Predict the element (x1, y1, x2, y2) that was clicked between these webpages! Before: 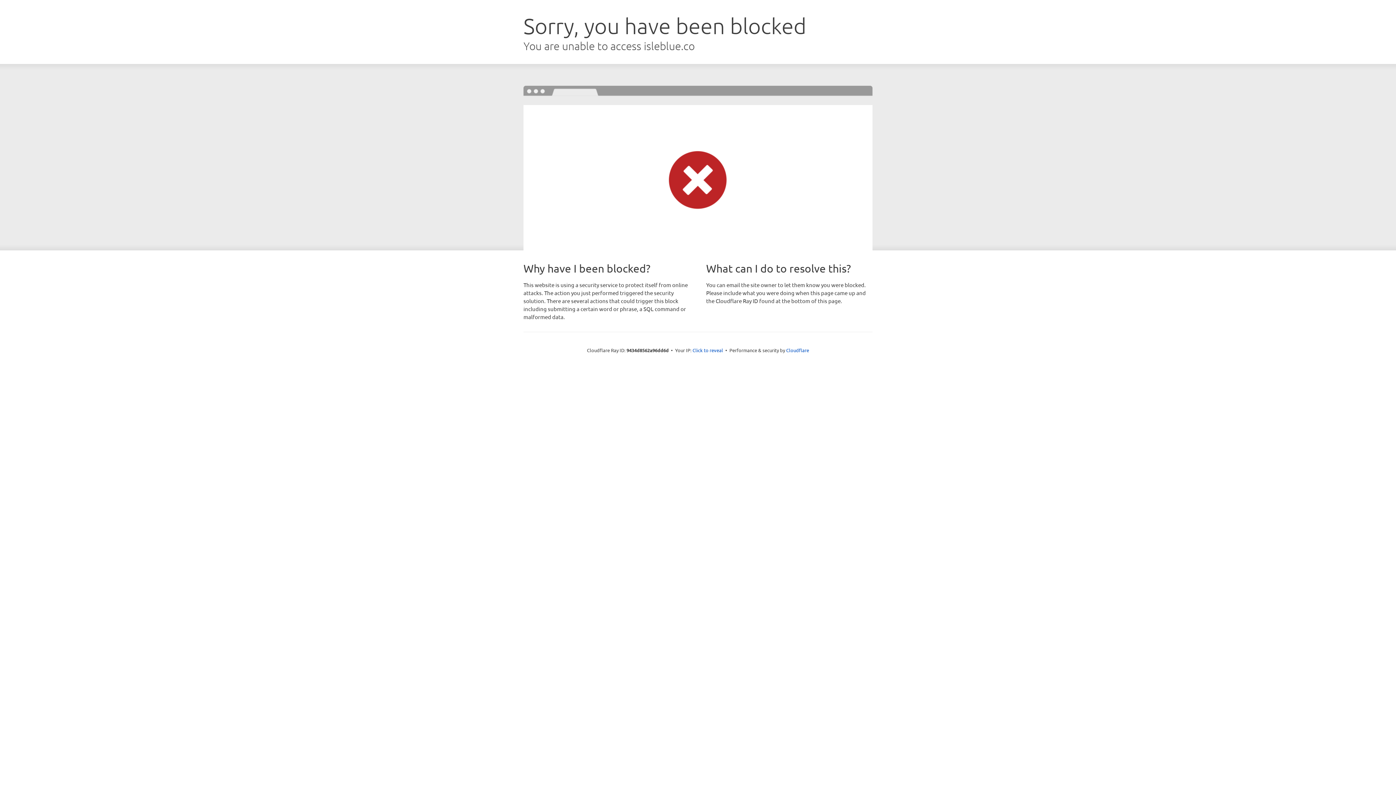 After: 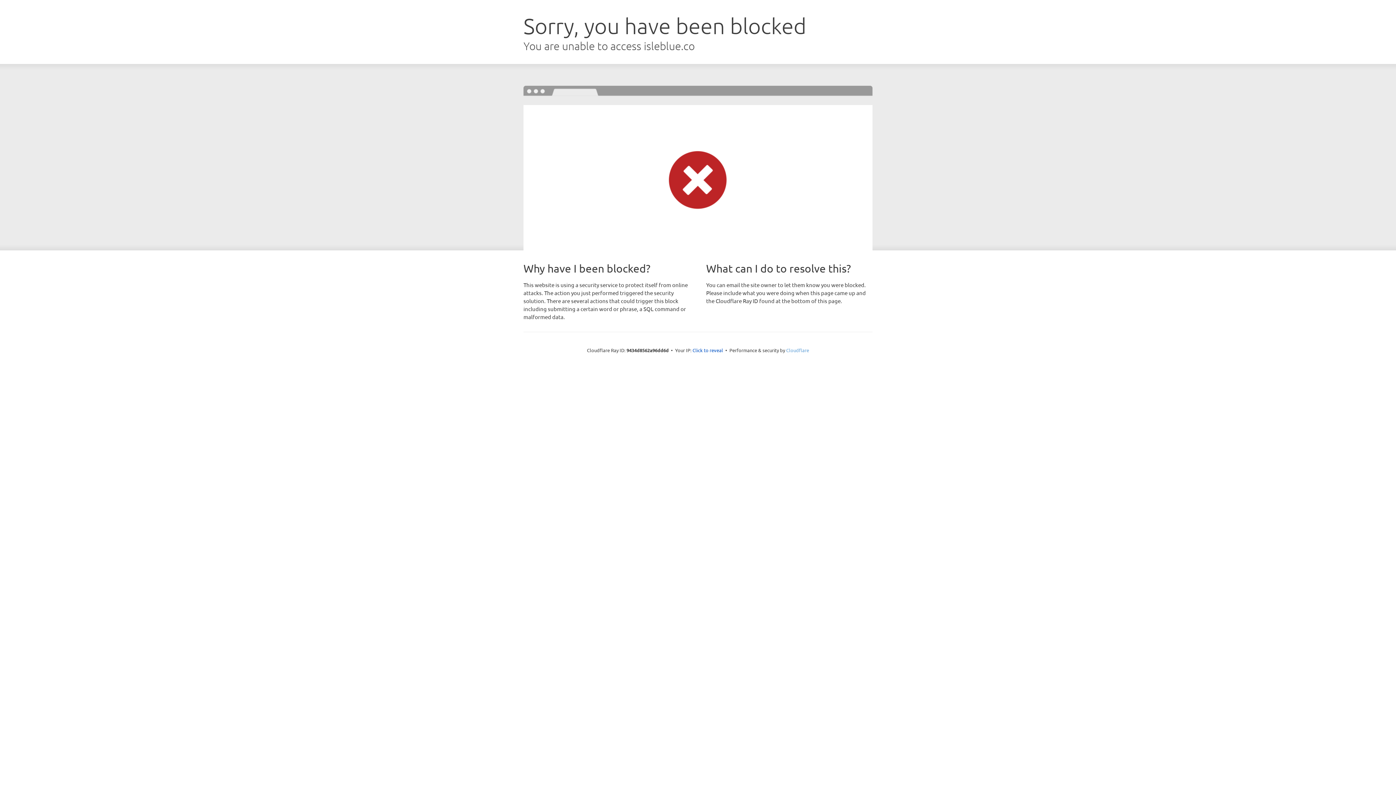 Action: bbox: (786, 347, 809, 353) label: Cloudflare